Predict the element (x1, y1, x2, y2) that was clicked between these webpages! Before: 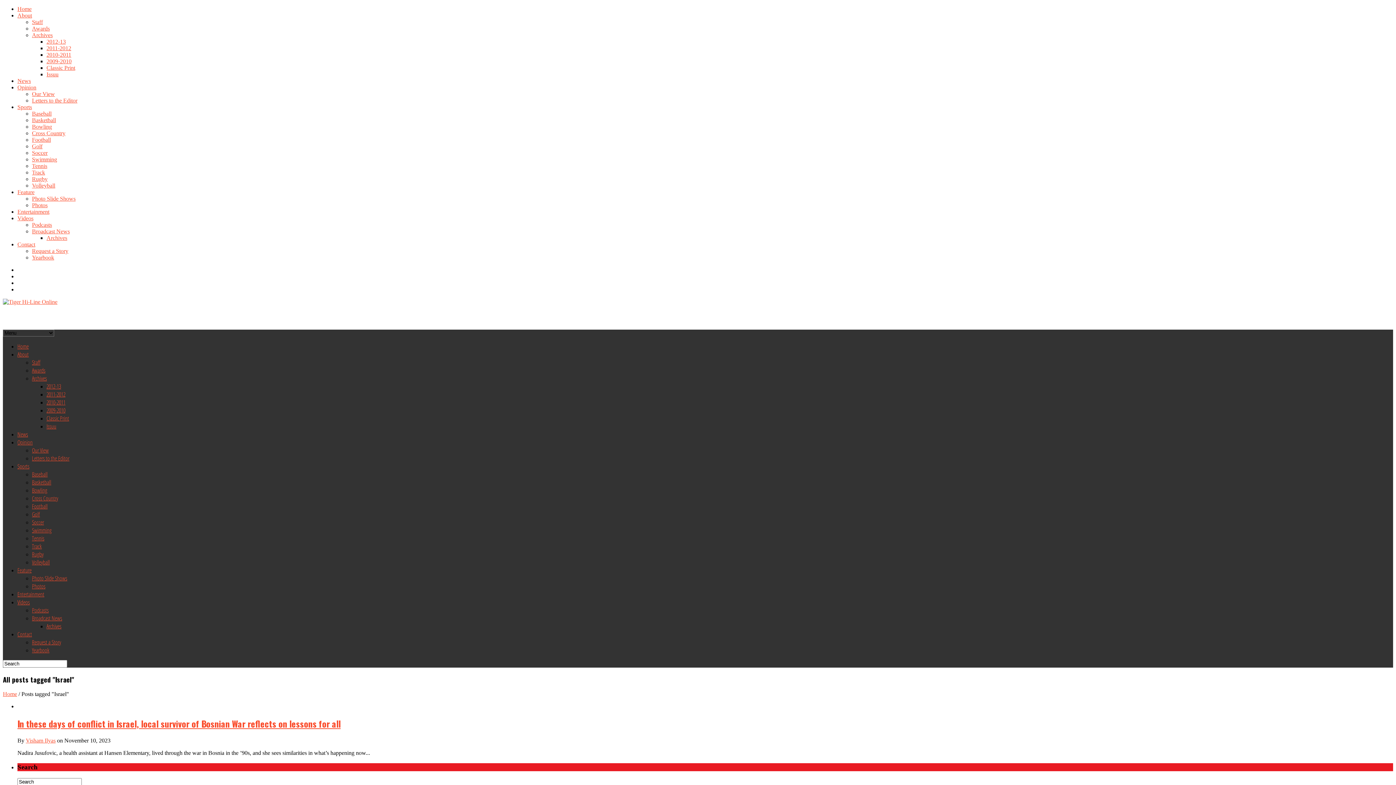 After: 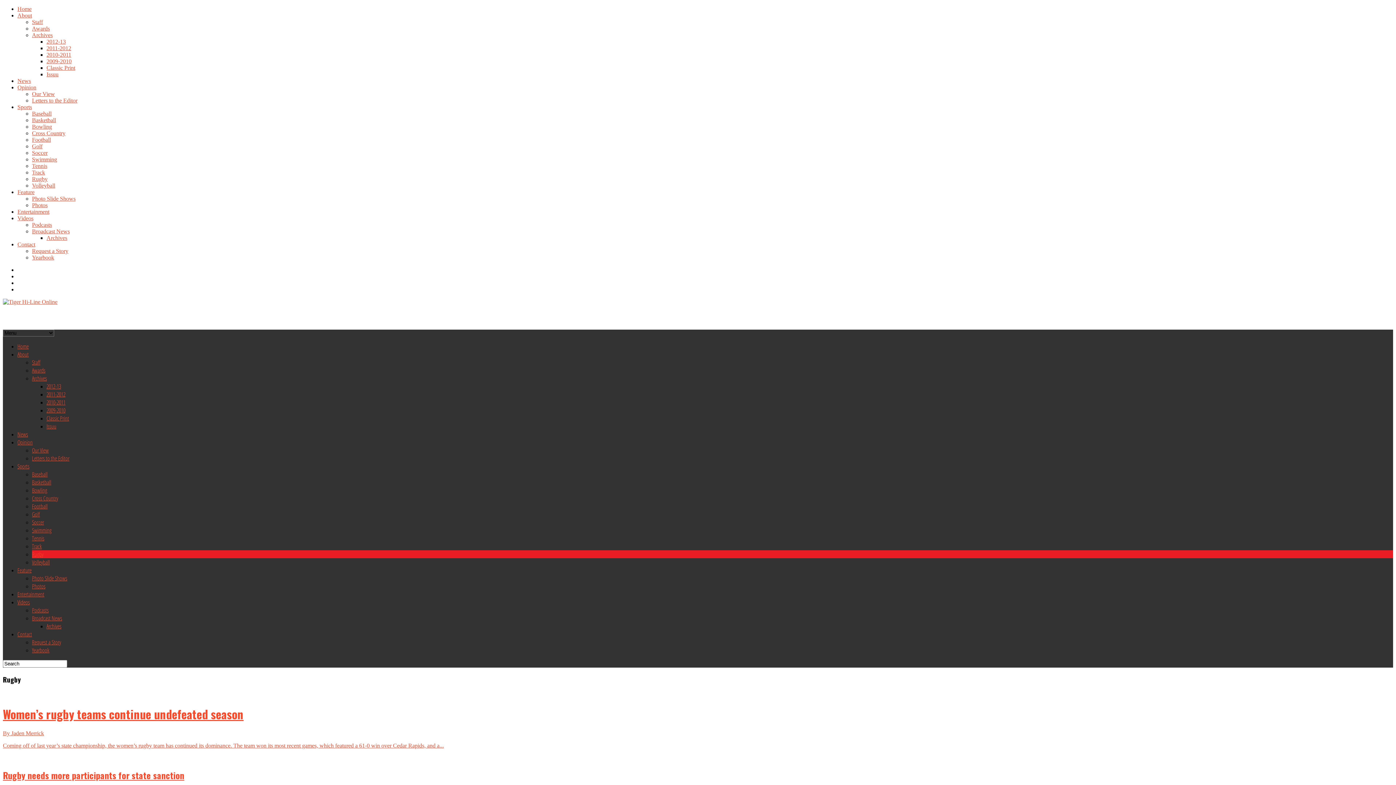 Action: label: Rugby bbox: (32, 550, 43, 558)